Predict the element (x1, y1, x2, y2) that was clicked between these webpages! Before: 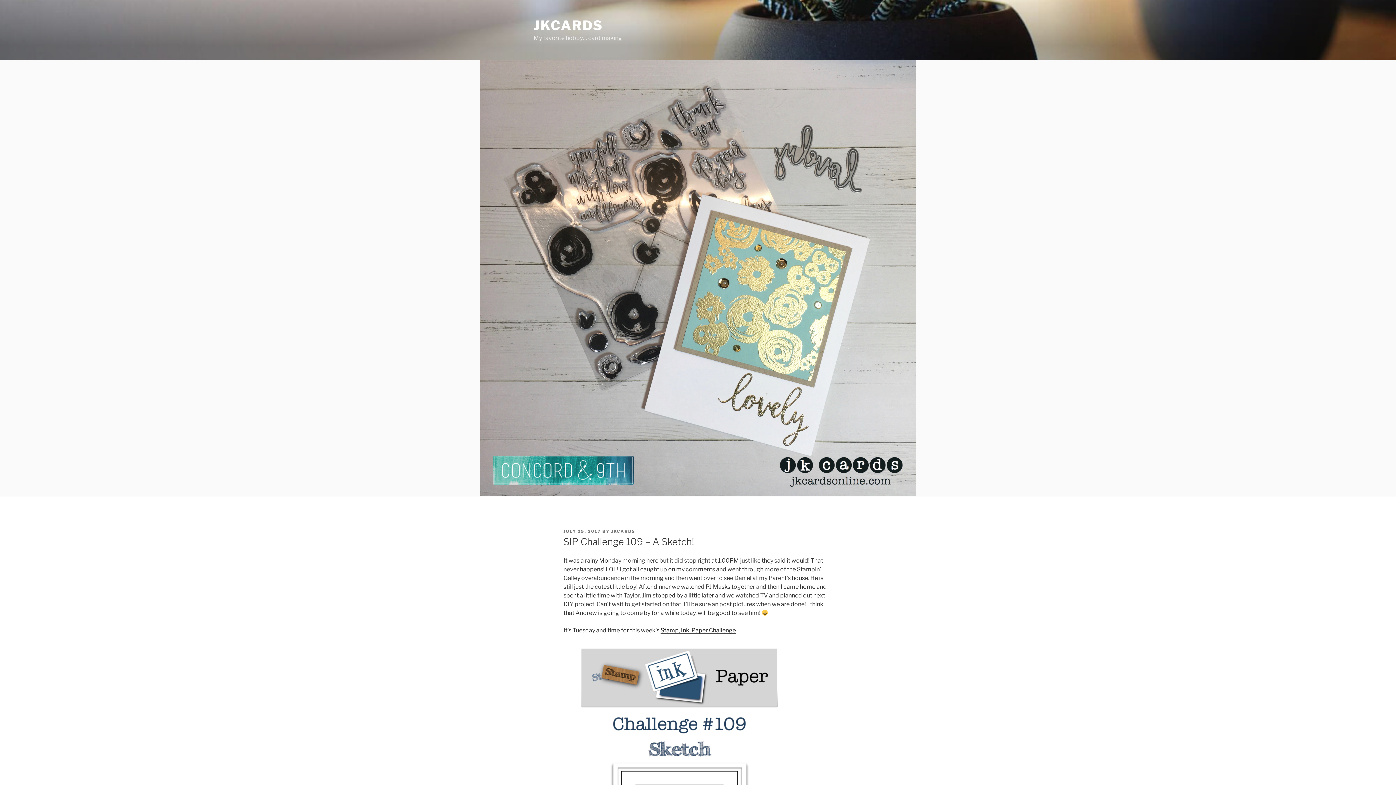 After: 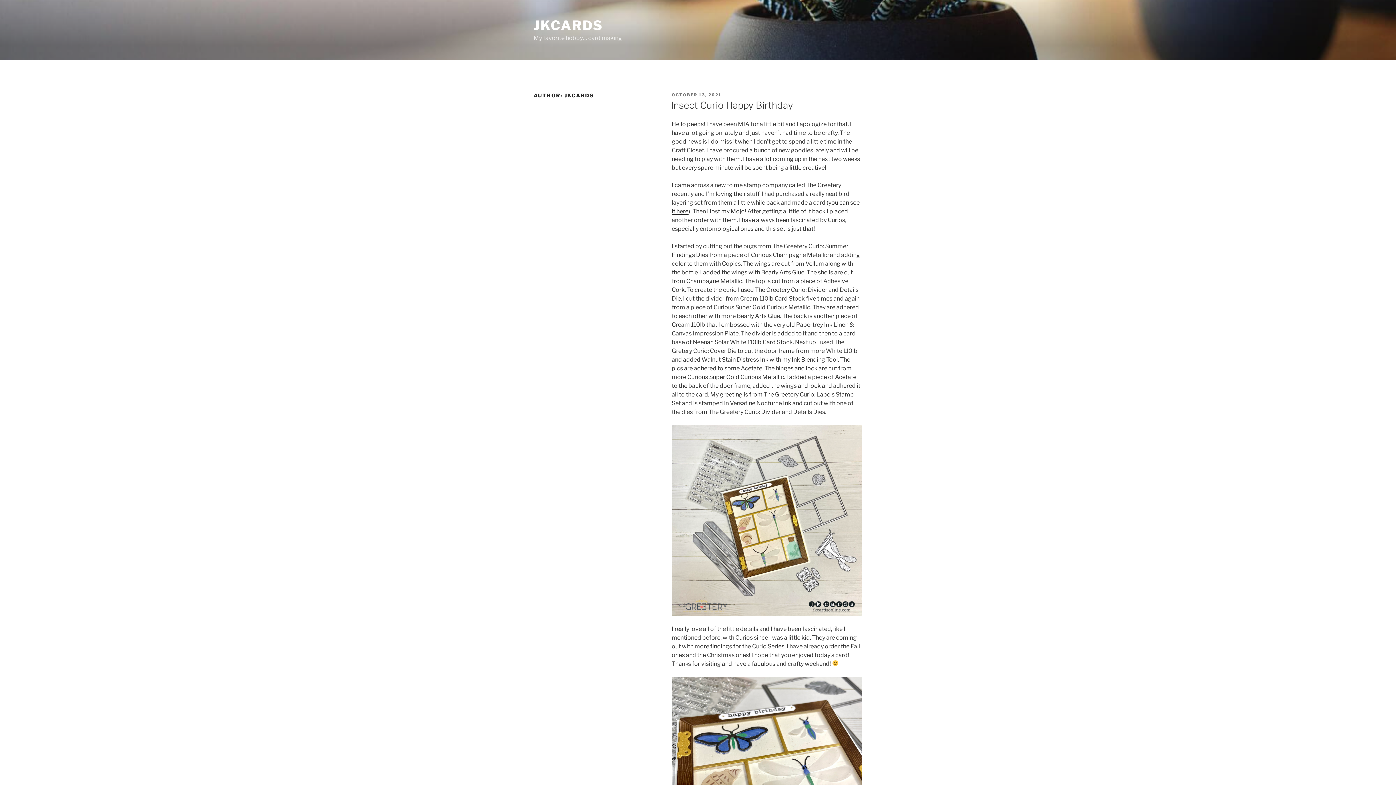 Action: label: JKCARDS bbox: (611, 529, 635, 534)